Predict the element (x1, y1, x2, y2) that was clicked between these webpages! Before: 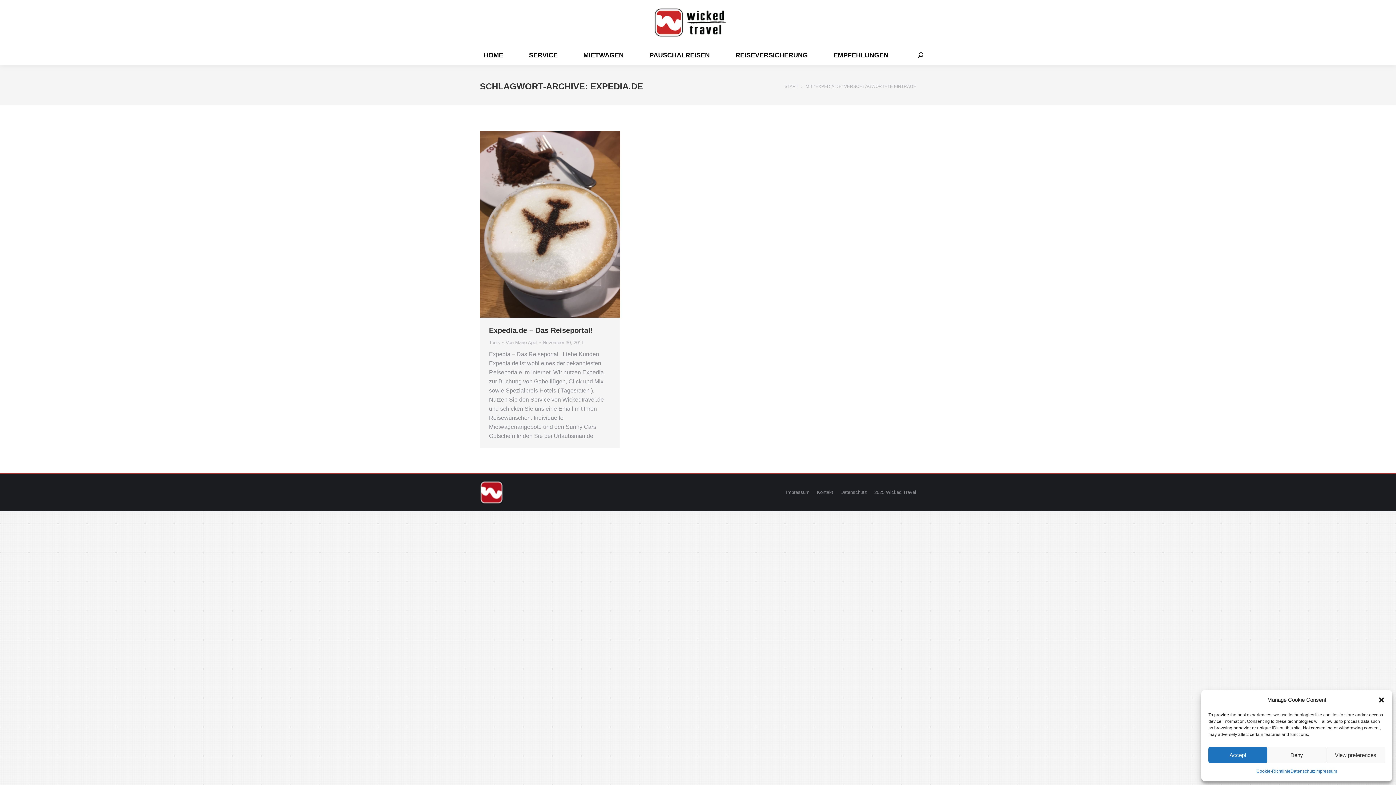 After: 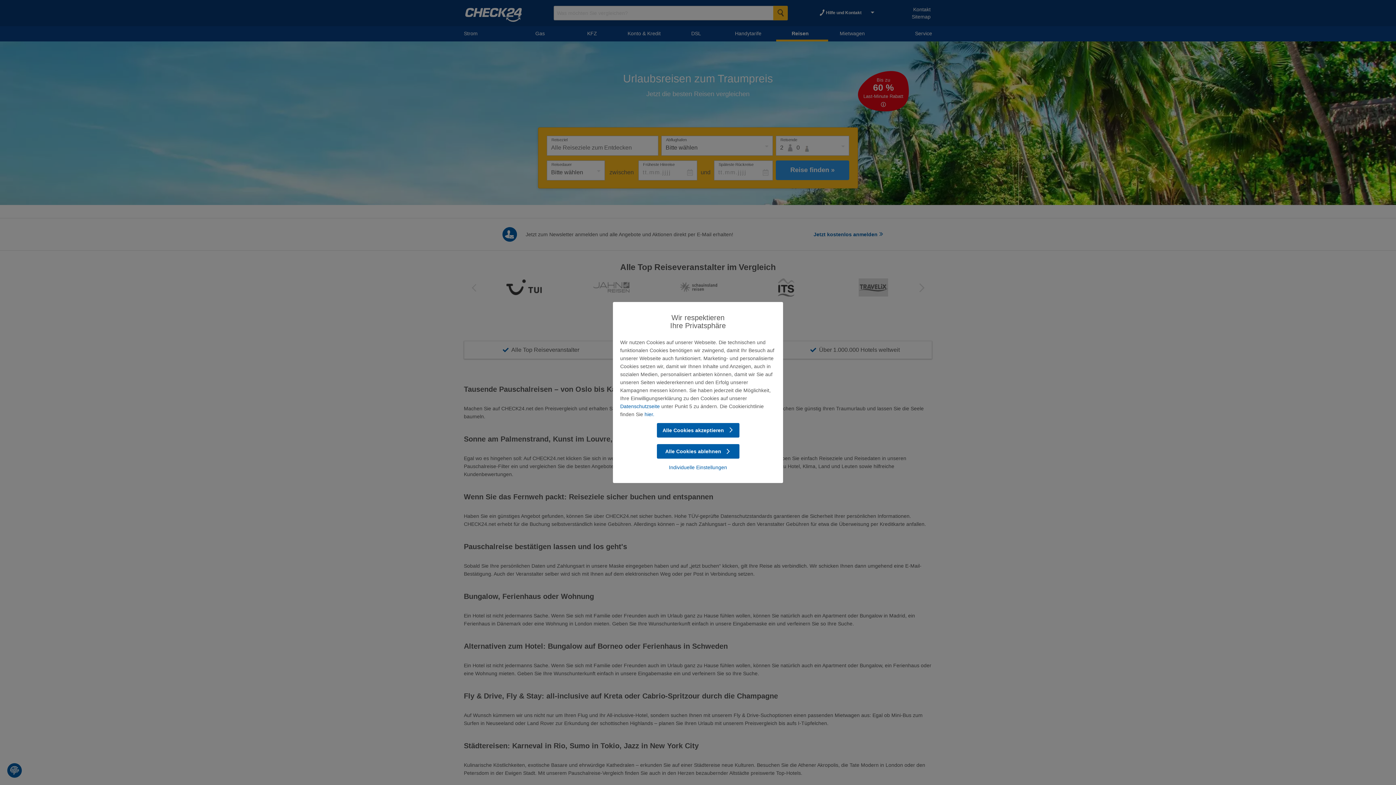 Action: label: PAUSCHALREISEN bbox: (645, 48, 714, 61)